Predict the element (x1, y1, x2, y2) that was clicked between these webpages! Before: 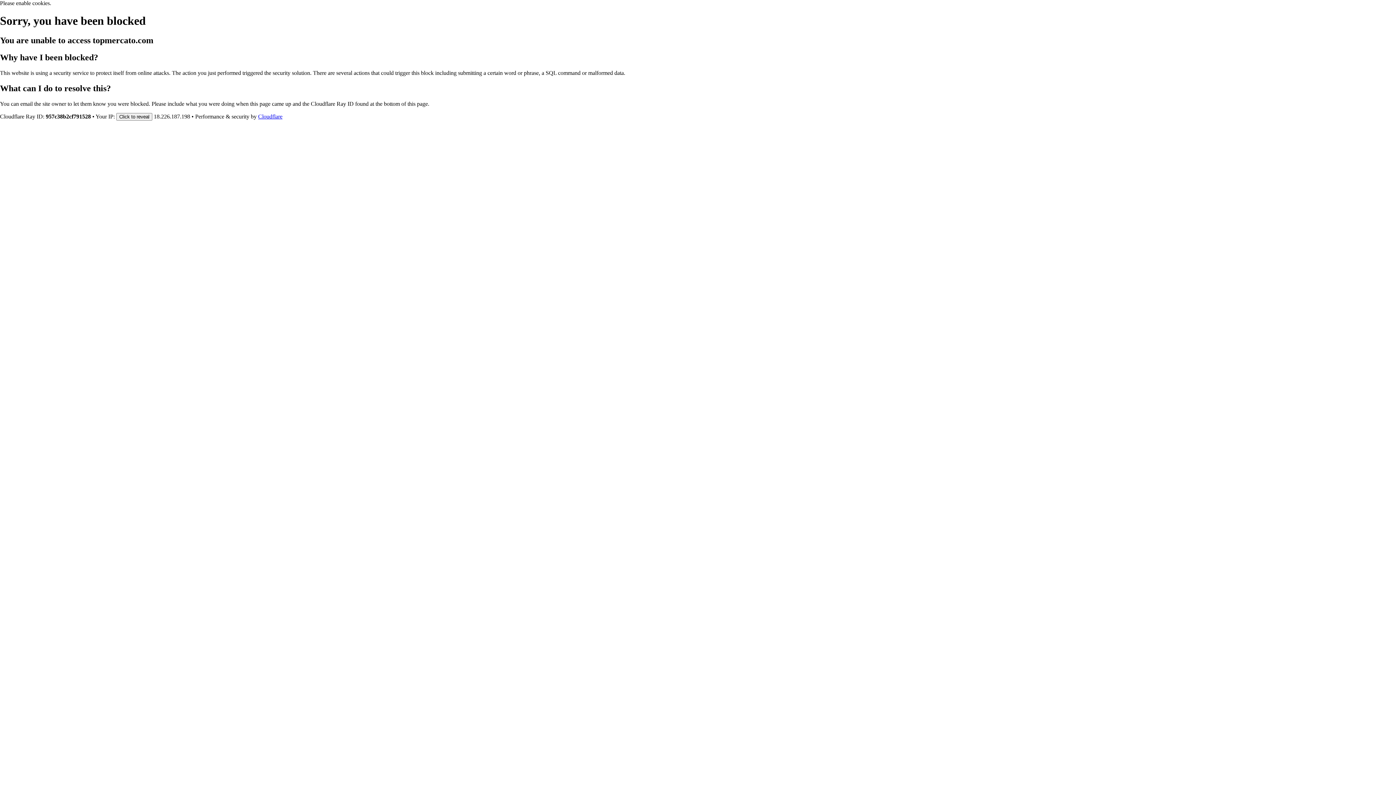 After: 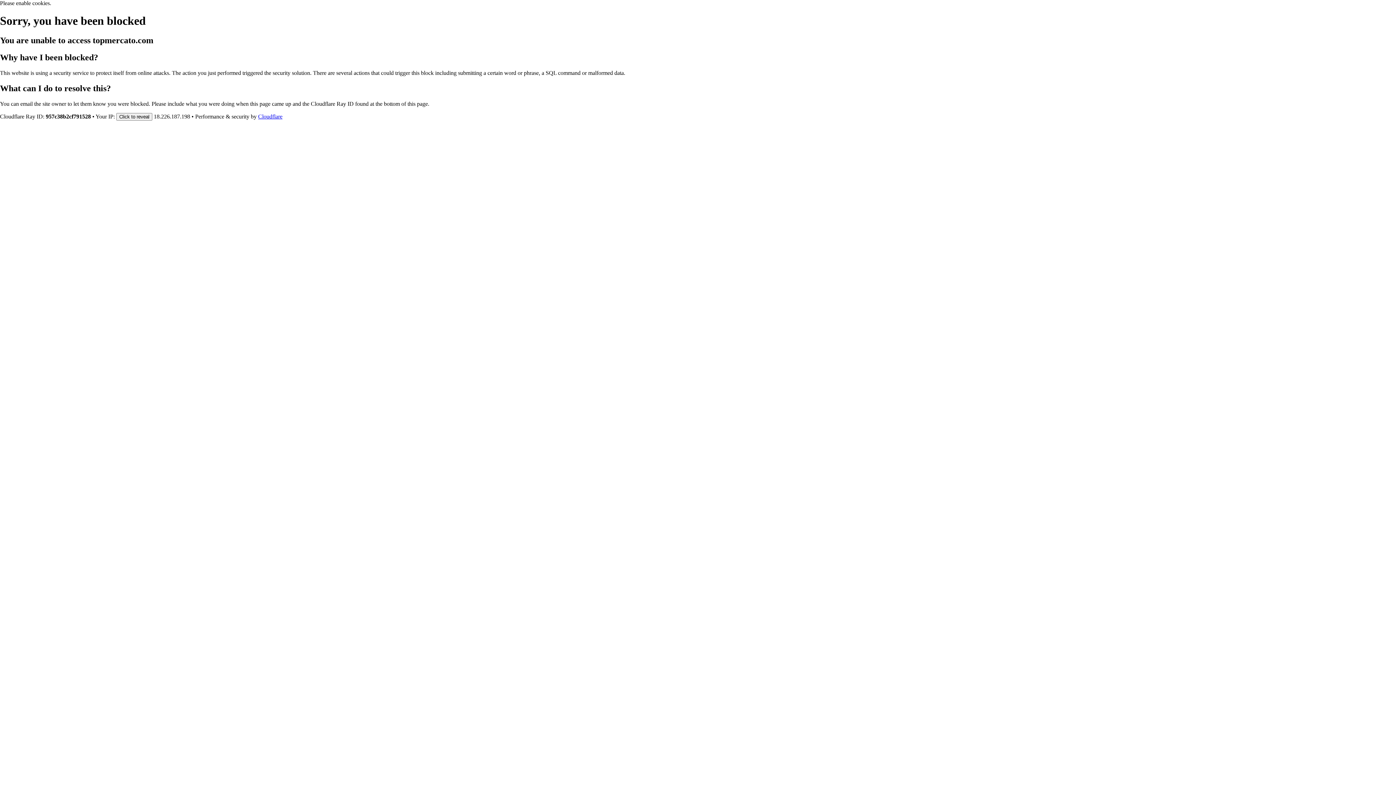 Action: label: Cloudflare bbox: (258, 113, 282, 119)